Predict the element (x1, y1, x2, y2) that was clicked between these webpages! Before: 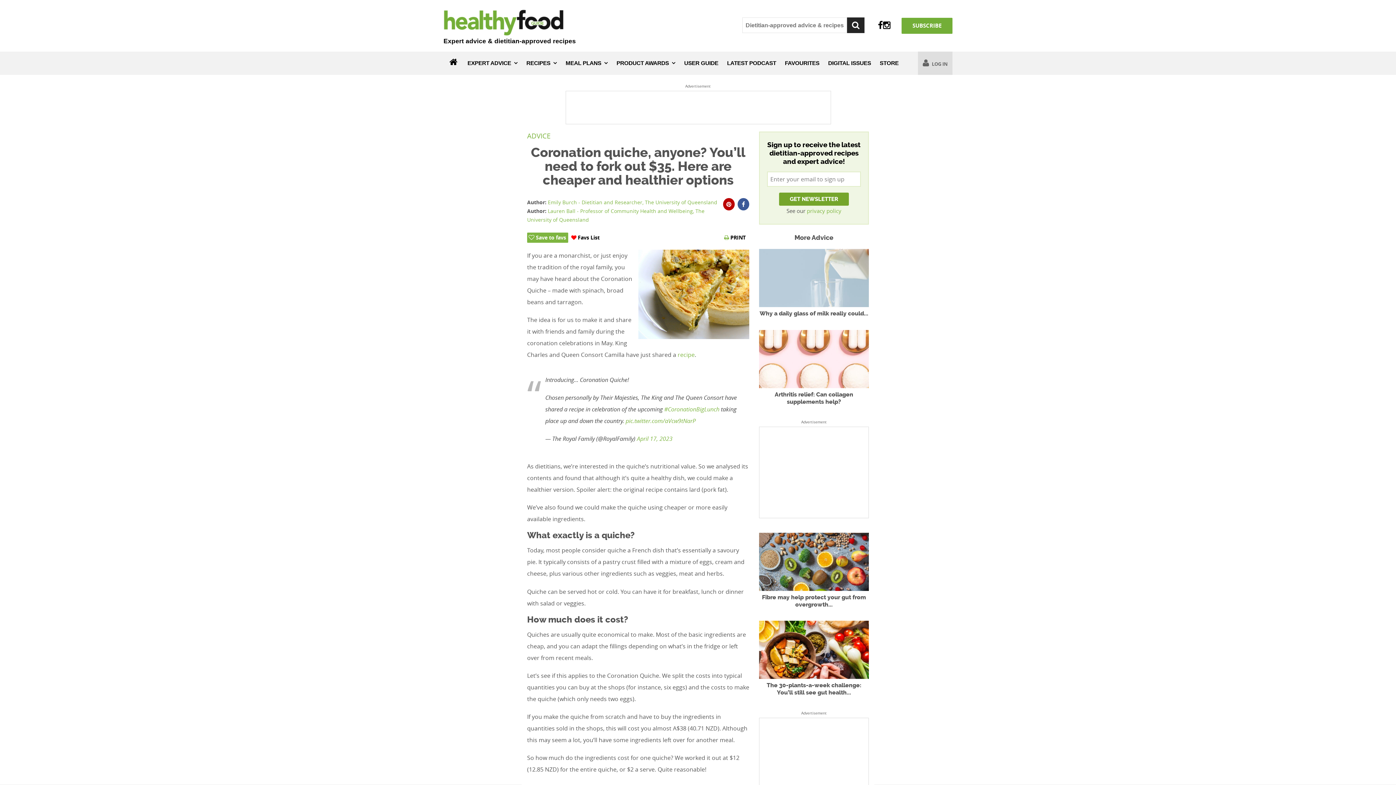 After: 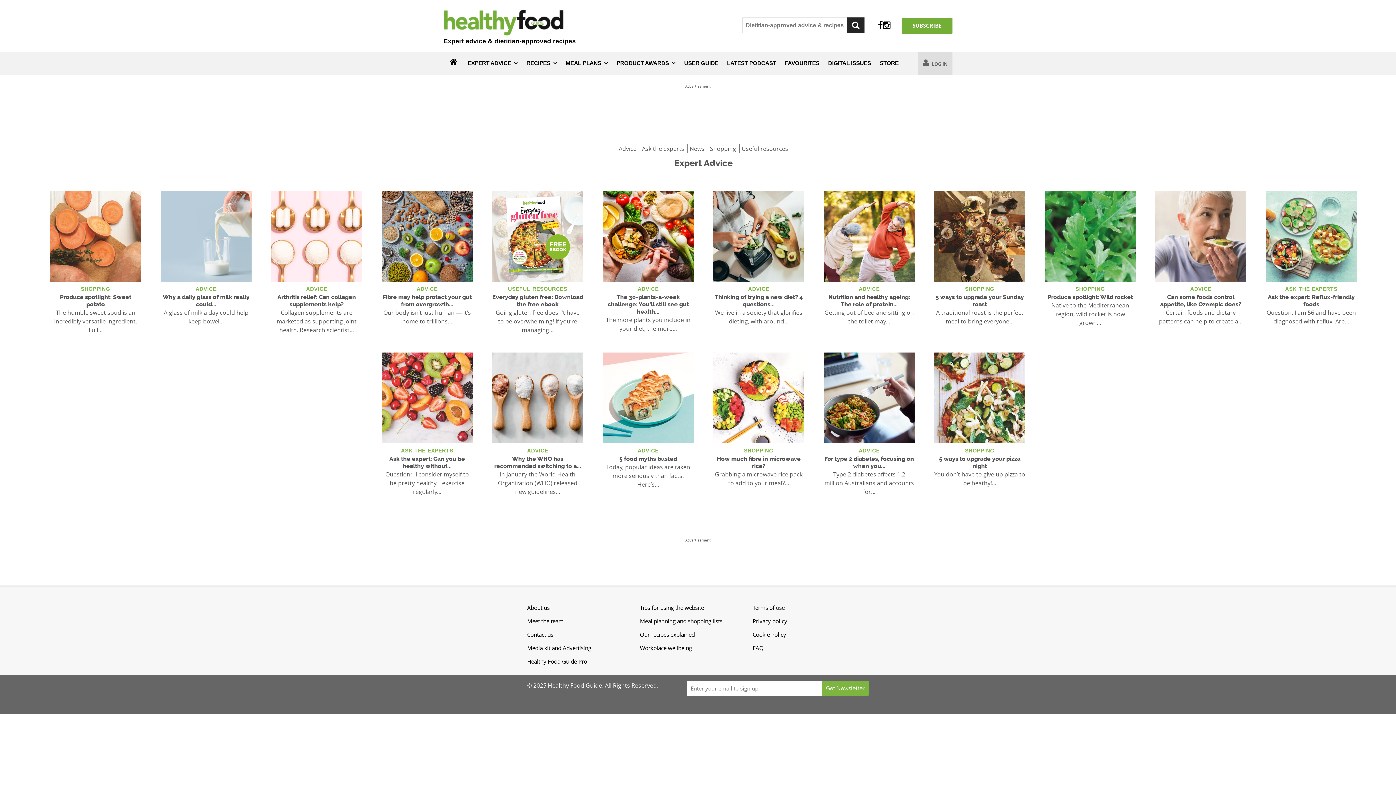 Action: label: EXPERT ADVICE bbox: (463, 51, 522, 74)